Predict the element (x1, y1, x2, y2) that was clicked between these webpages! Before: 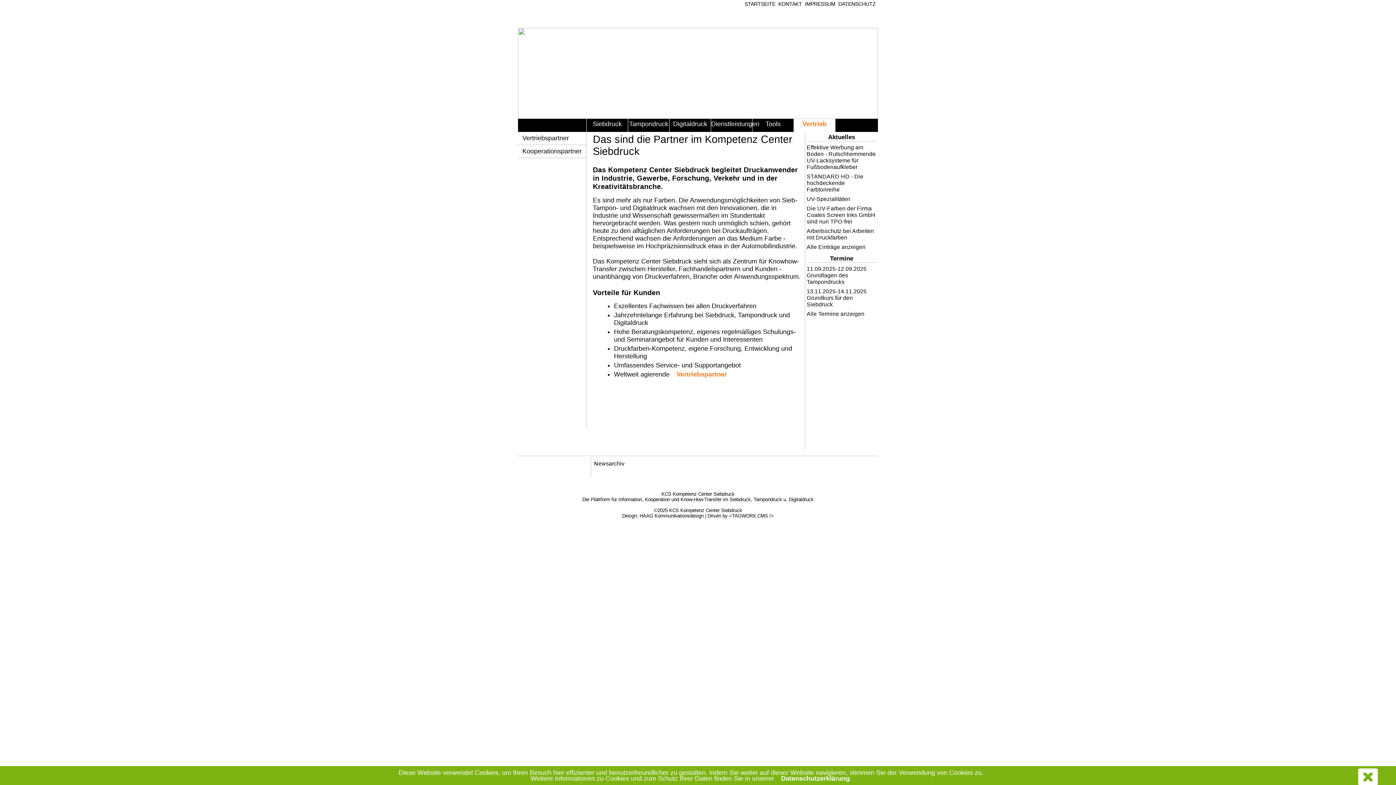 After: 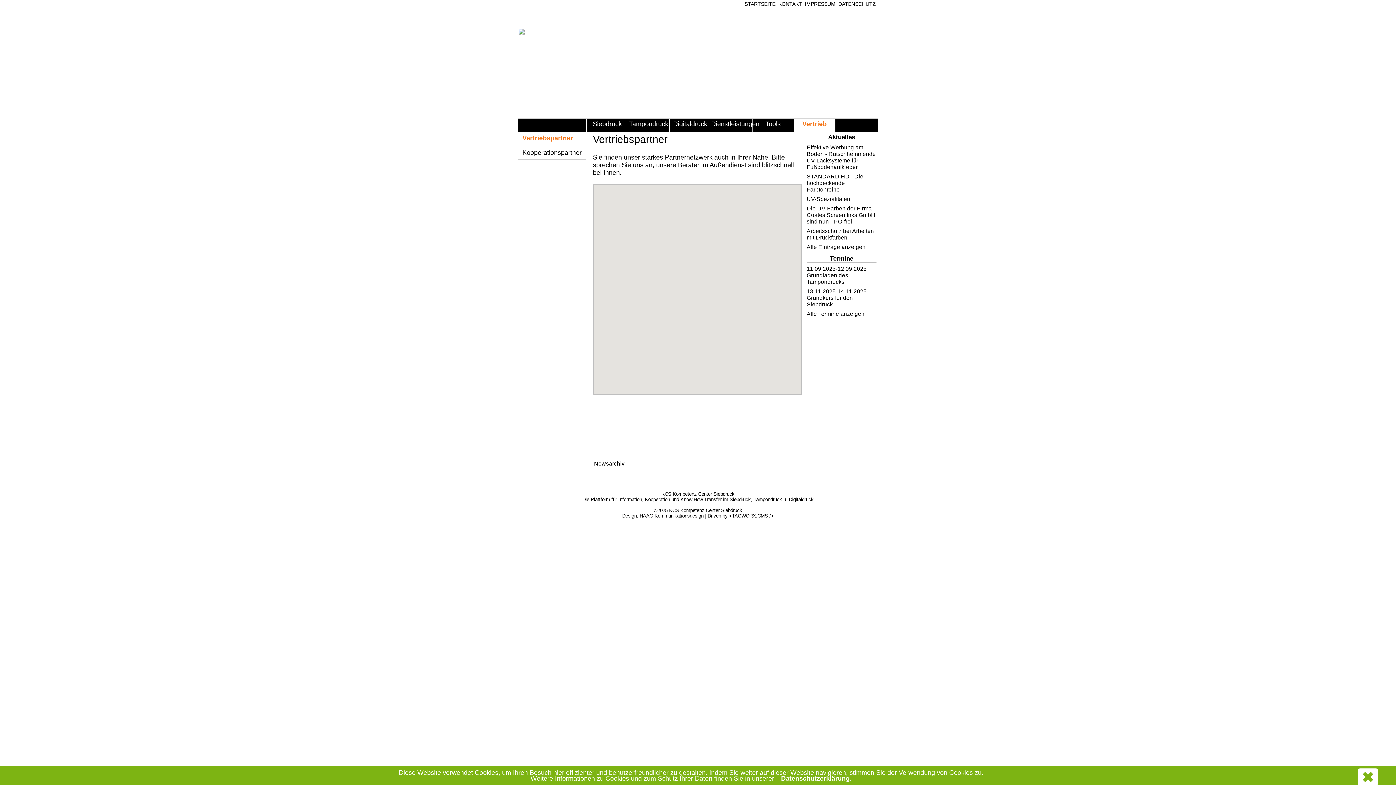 Action: label: Vertriebspartner bbox: (518, 132, 586, 145)